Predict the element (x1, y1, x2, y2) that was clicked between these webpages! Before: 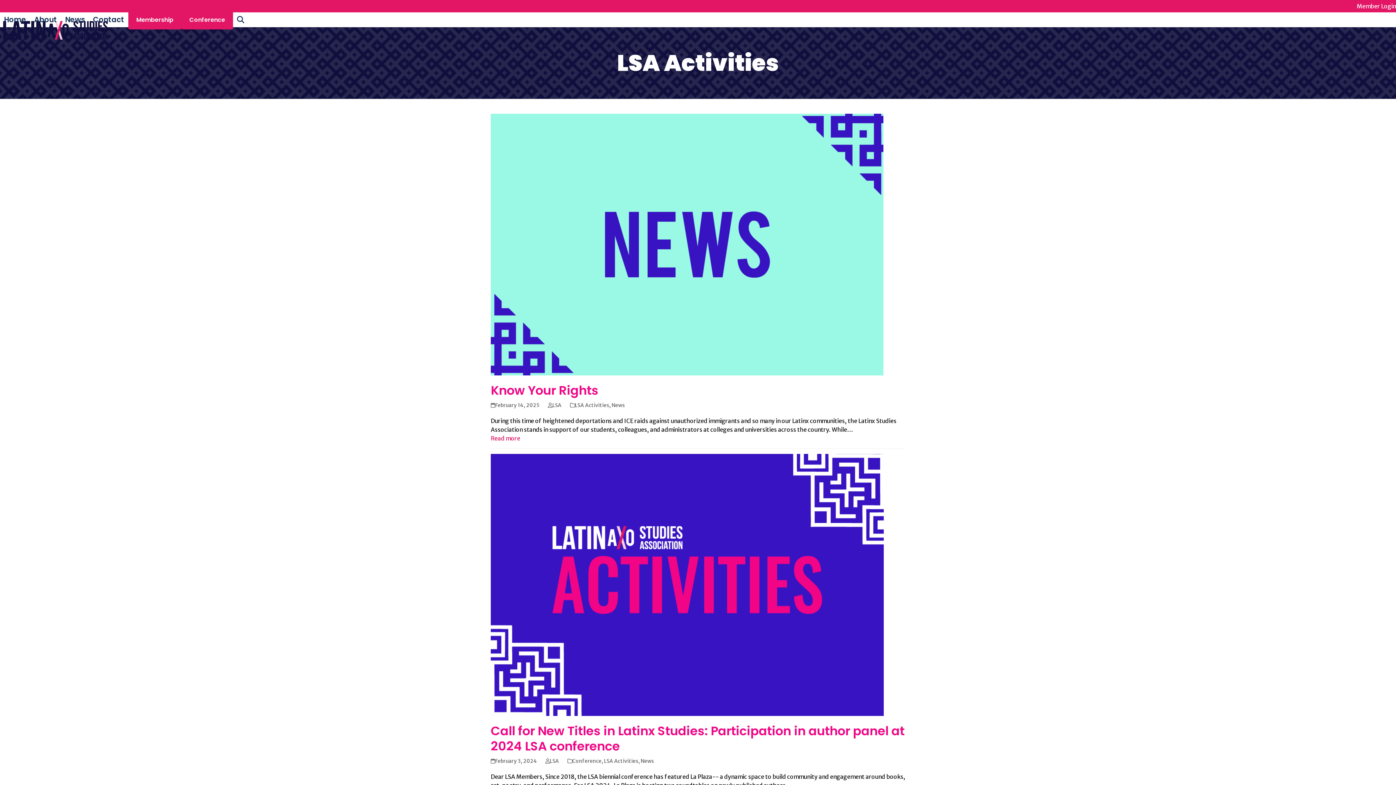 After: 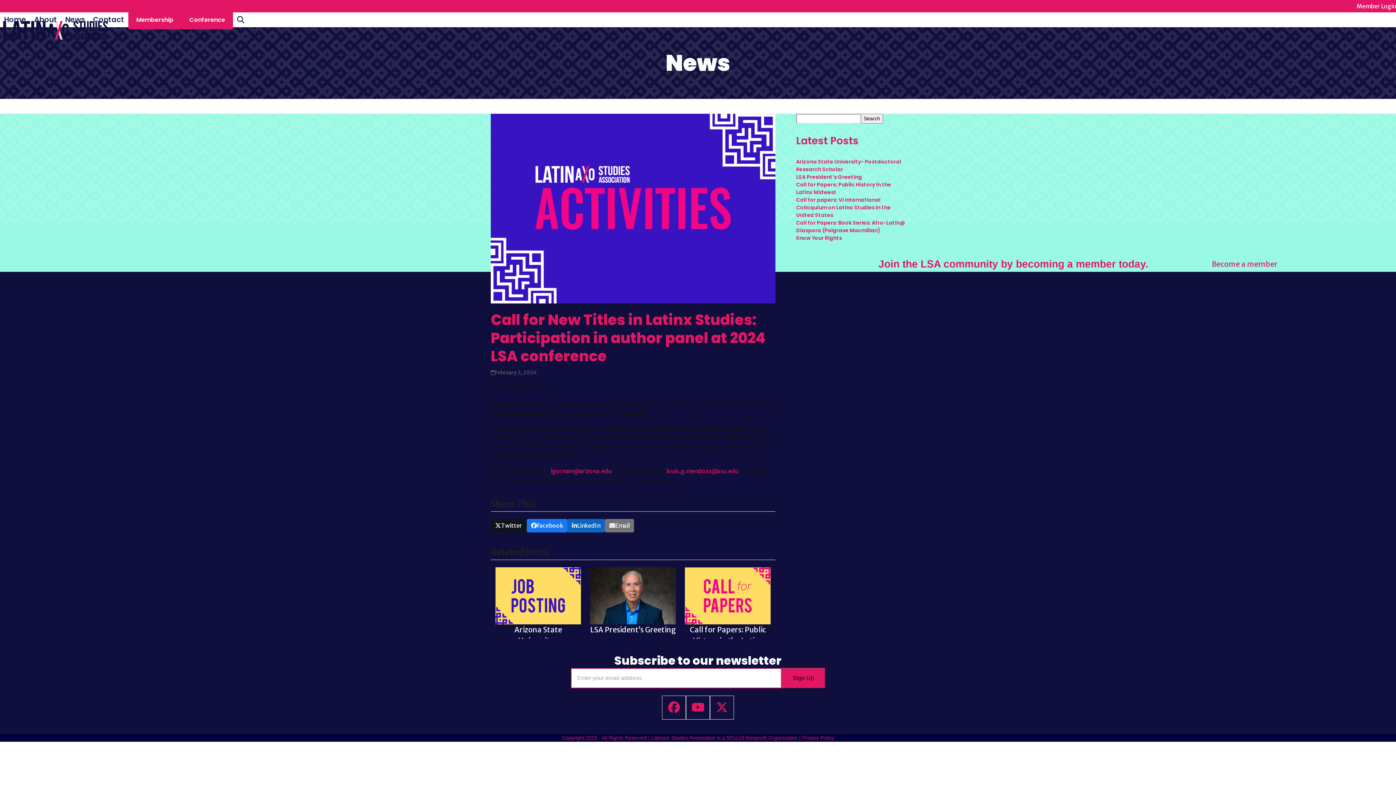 Action: label: Call for New Titles in Latinx Studies: Participation in author panel at 2024 LSA conference bbox: (490, 722, 904, 755)